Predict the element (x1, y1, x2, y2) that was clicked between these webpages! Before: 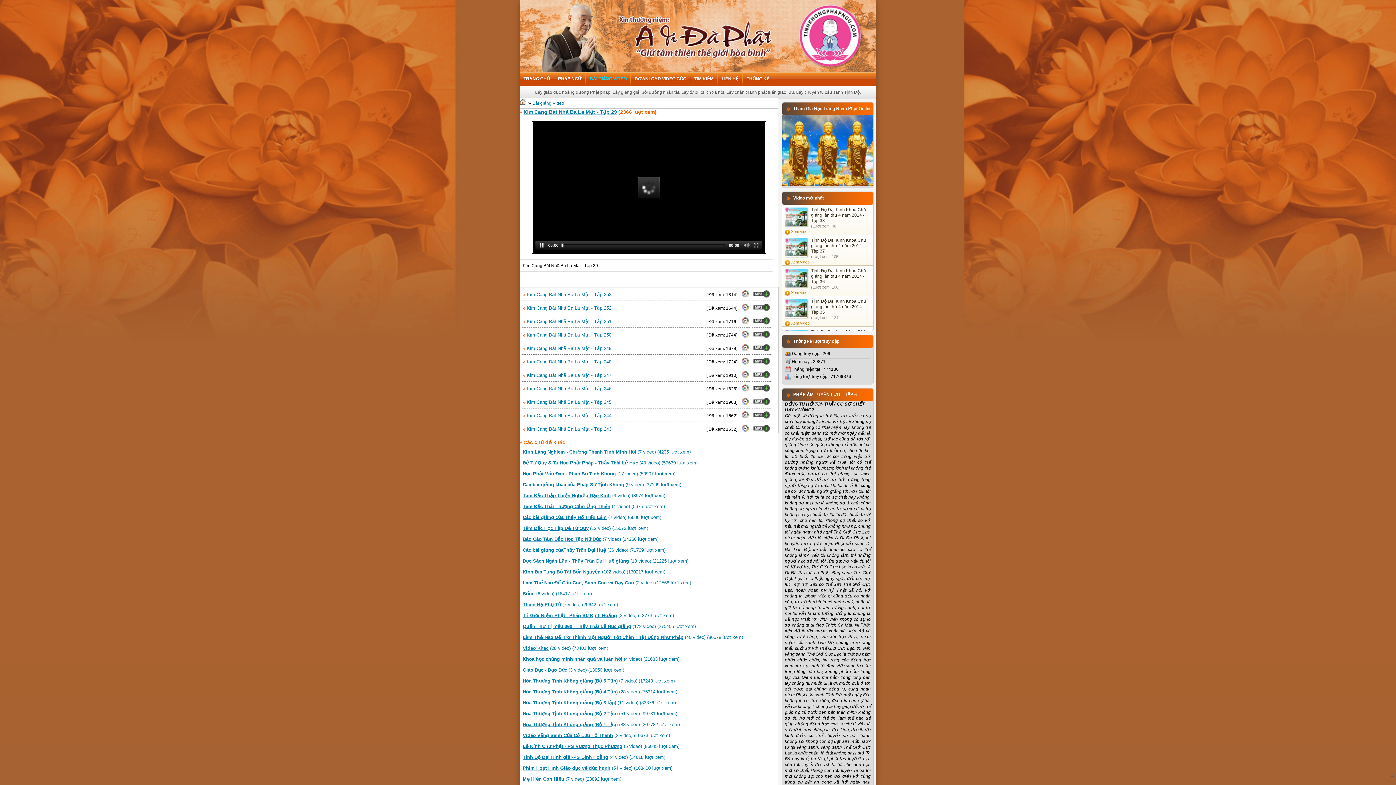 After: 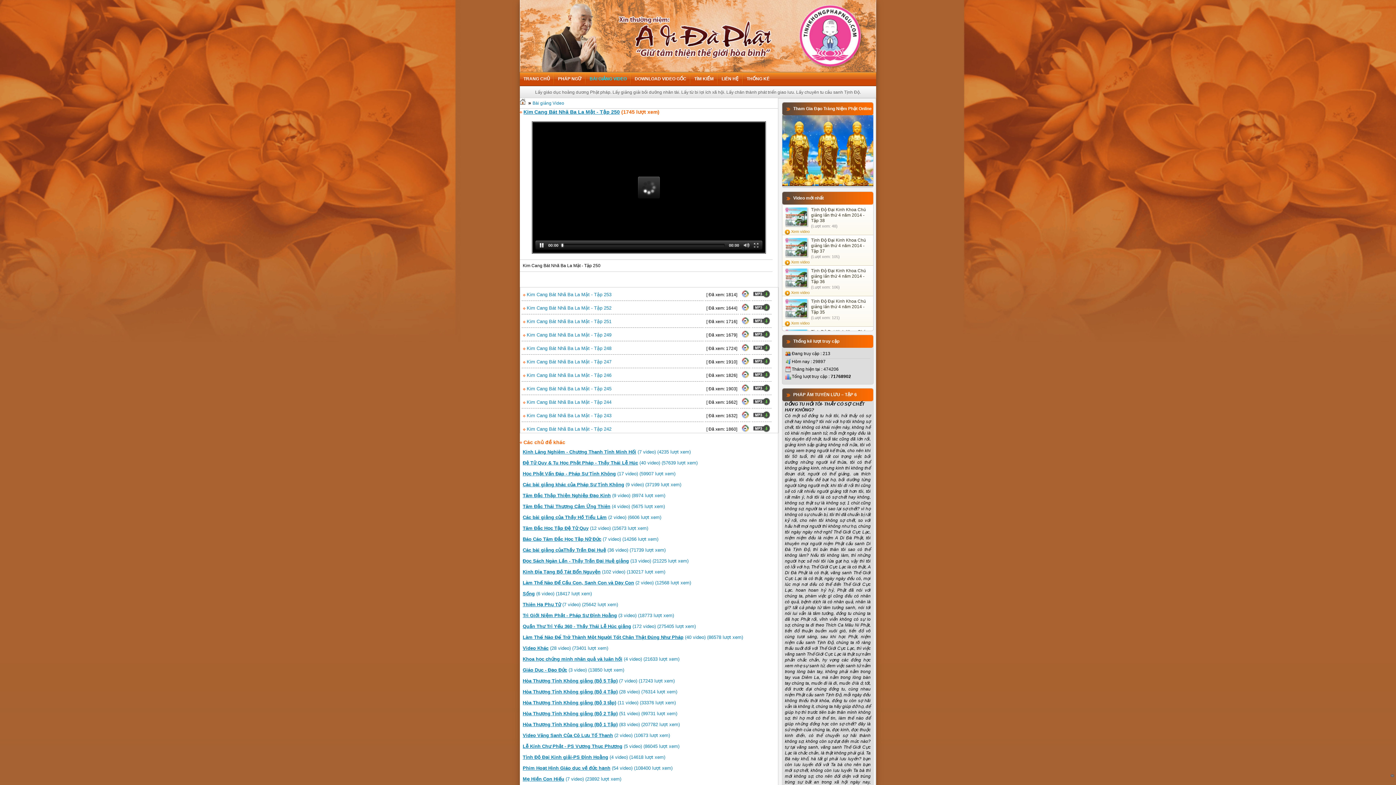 Action: bbox: (523, 332, 611, 337) label:  Kim Cang Bát Nhã Ba La Mật - Tập 250